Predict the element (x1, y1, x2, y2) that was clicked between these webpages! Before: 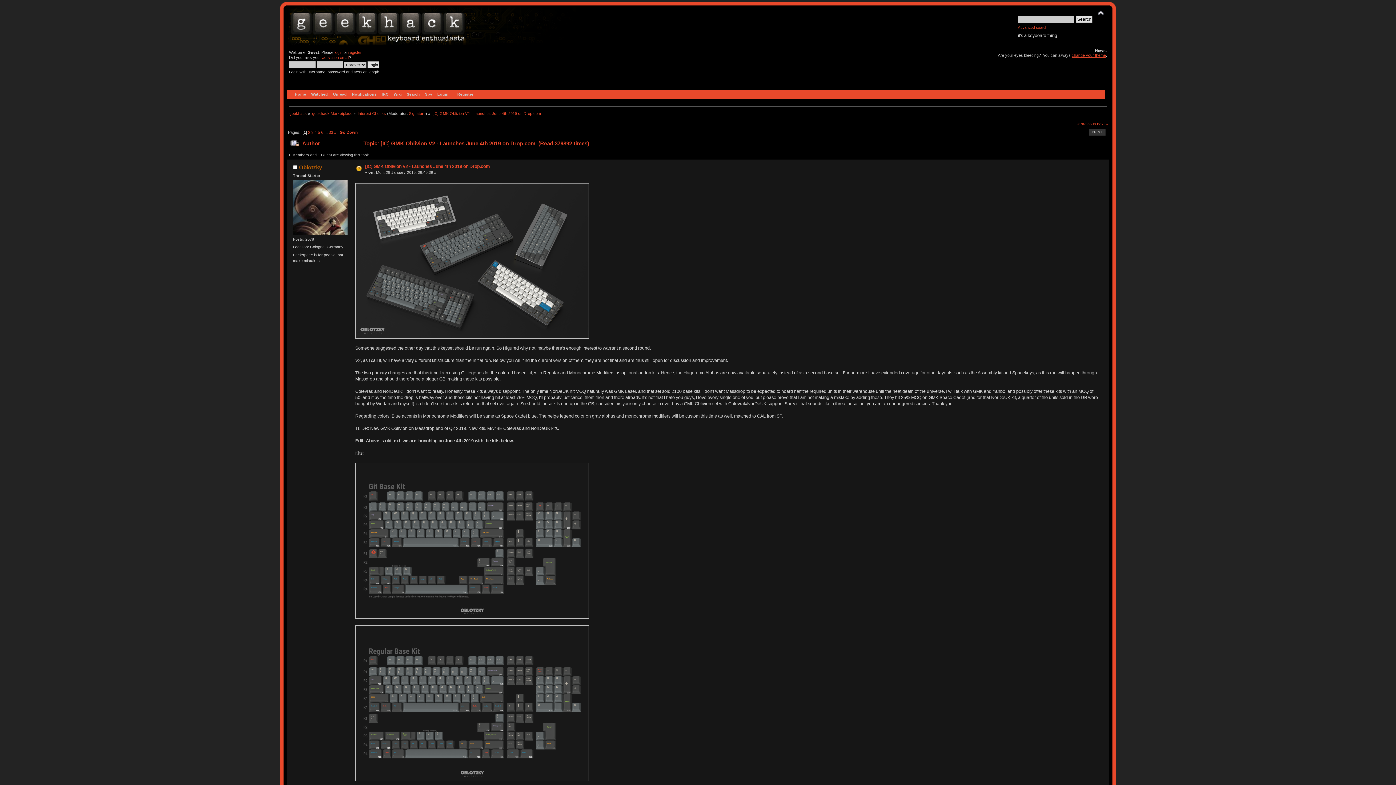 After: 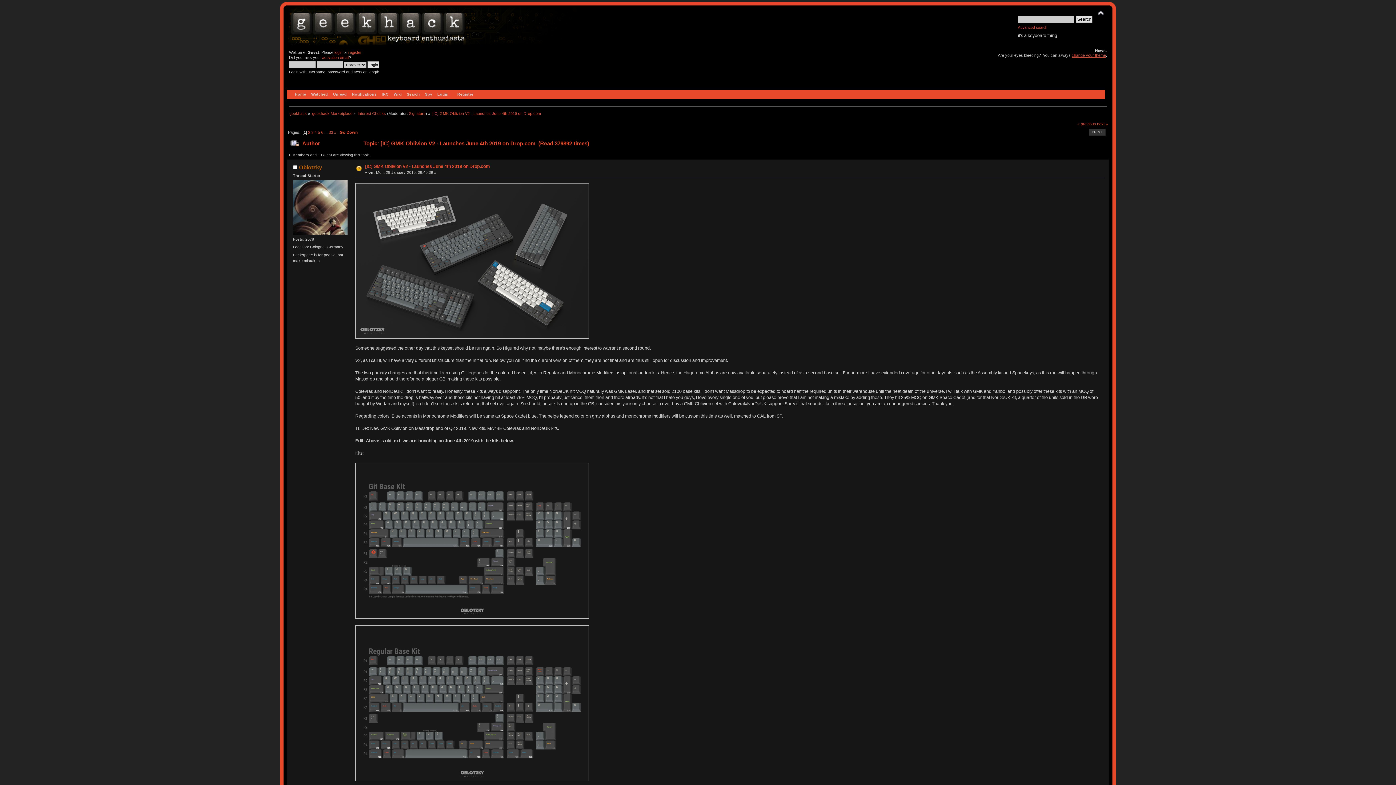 Action: label: change your theme bbox: (1072, 53, 1106, 57)